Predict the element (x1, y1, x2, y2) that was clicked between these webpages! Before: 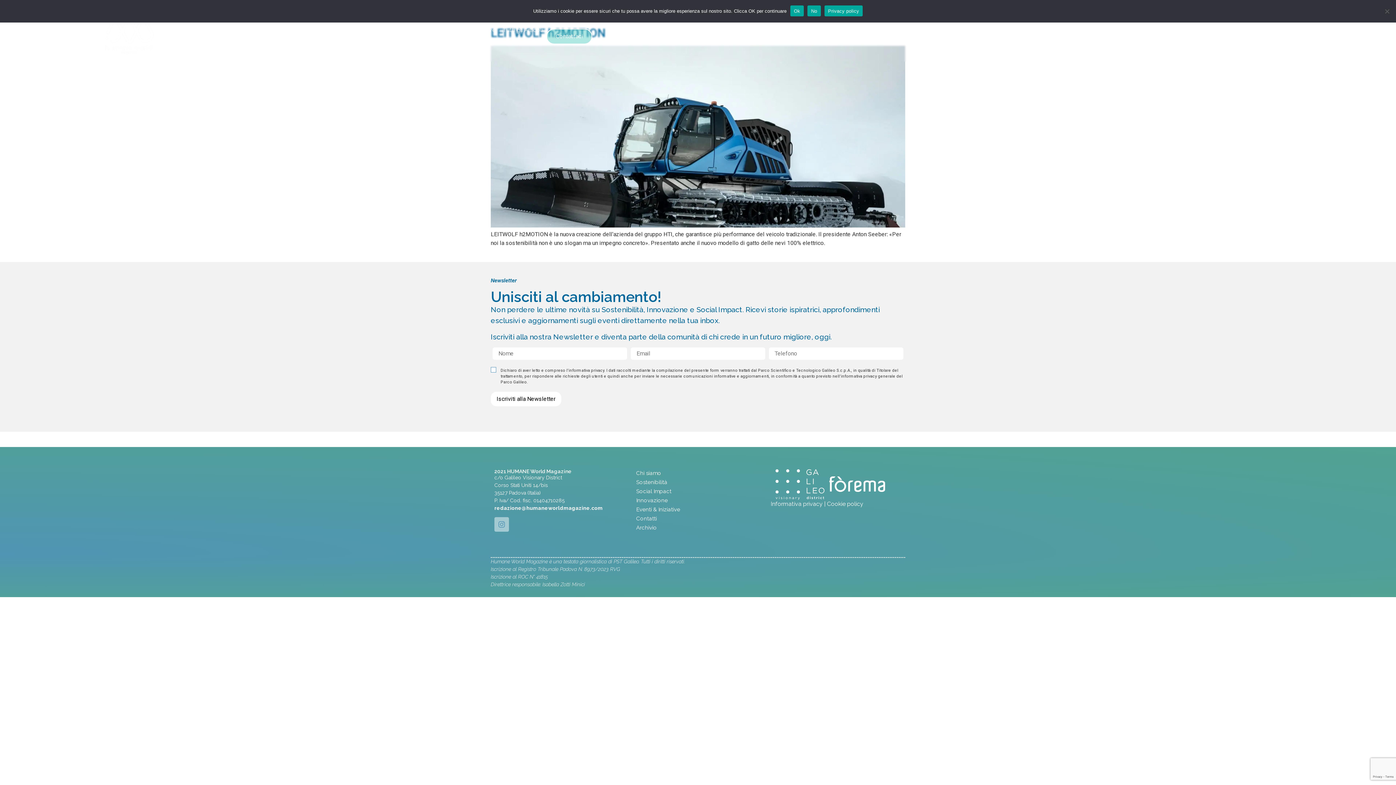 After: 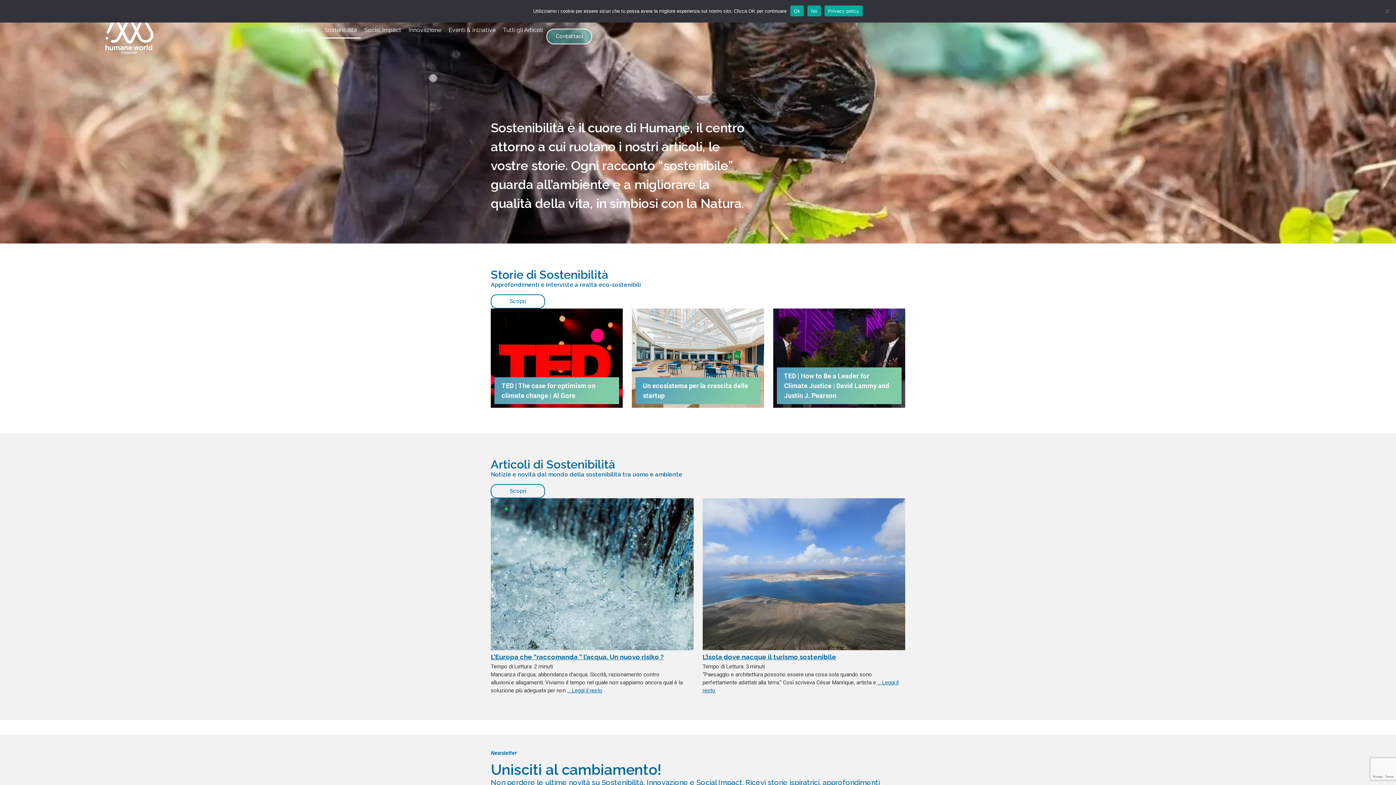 Action: label: Sostenibilità bbox: (632, 478, 763, 487)